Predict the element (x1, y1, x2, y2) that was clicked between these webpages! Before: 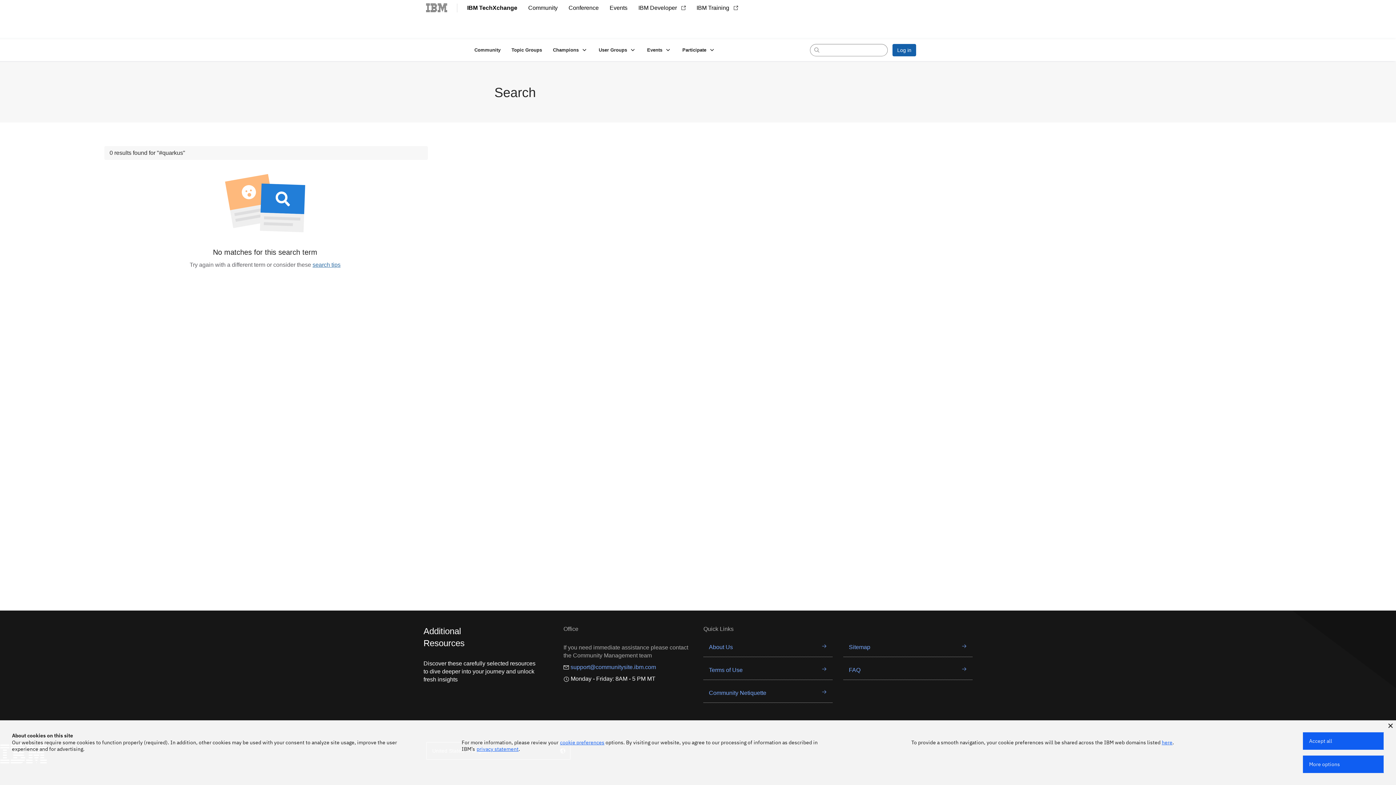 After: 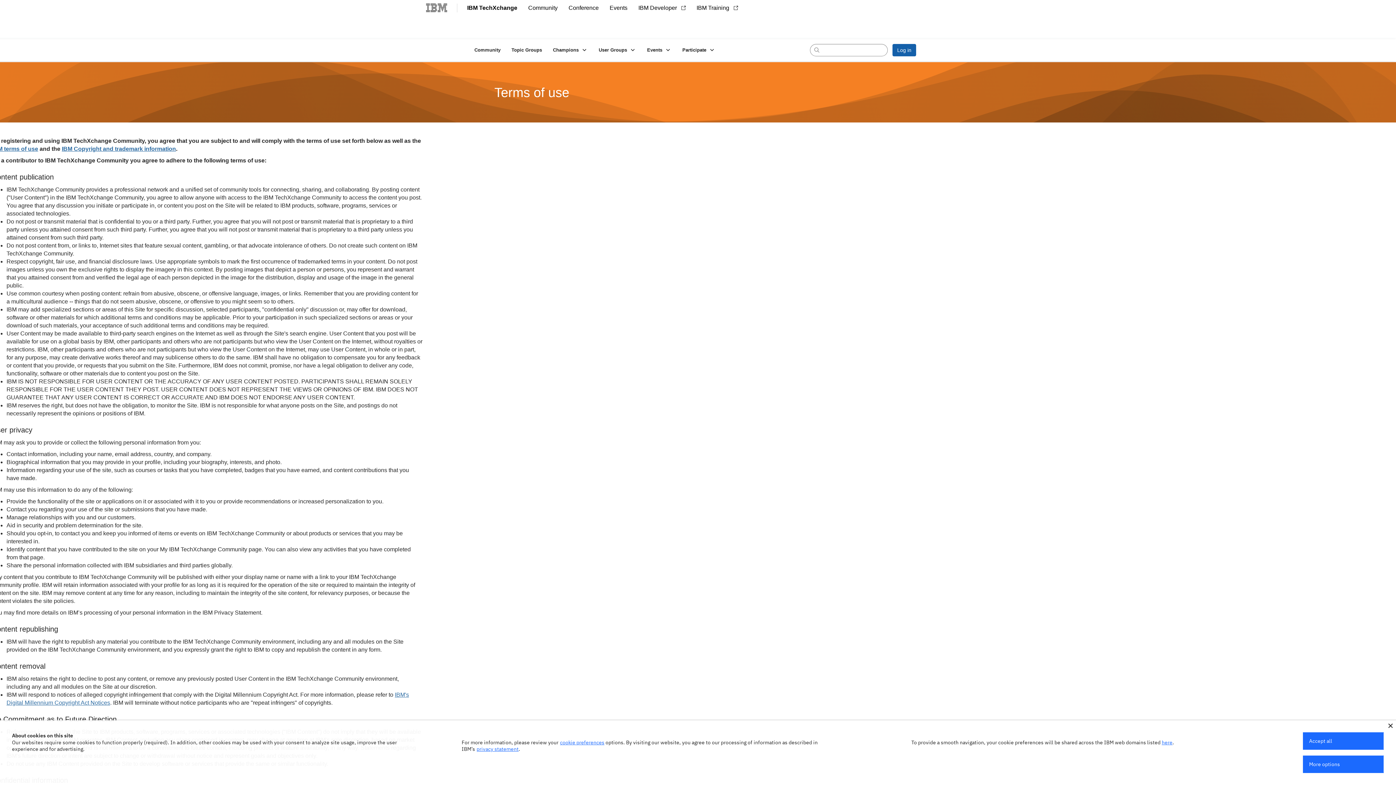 Action: label: Terms of Use bbox: (709, 667, 742, 673)